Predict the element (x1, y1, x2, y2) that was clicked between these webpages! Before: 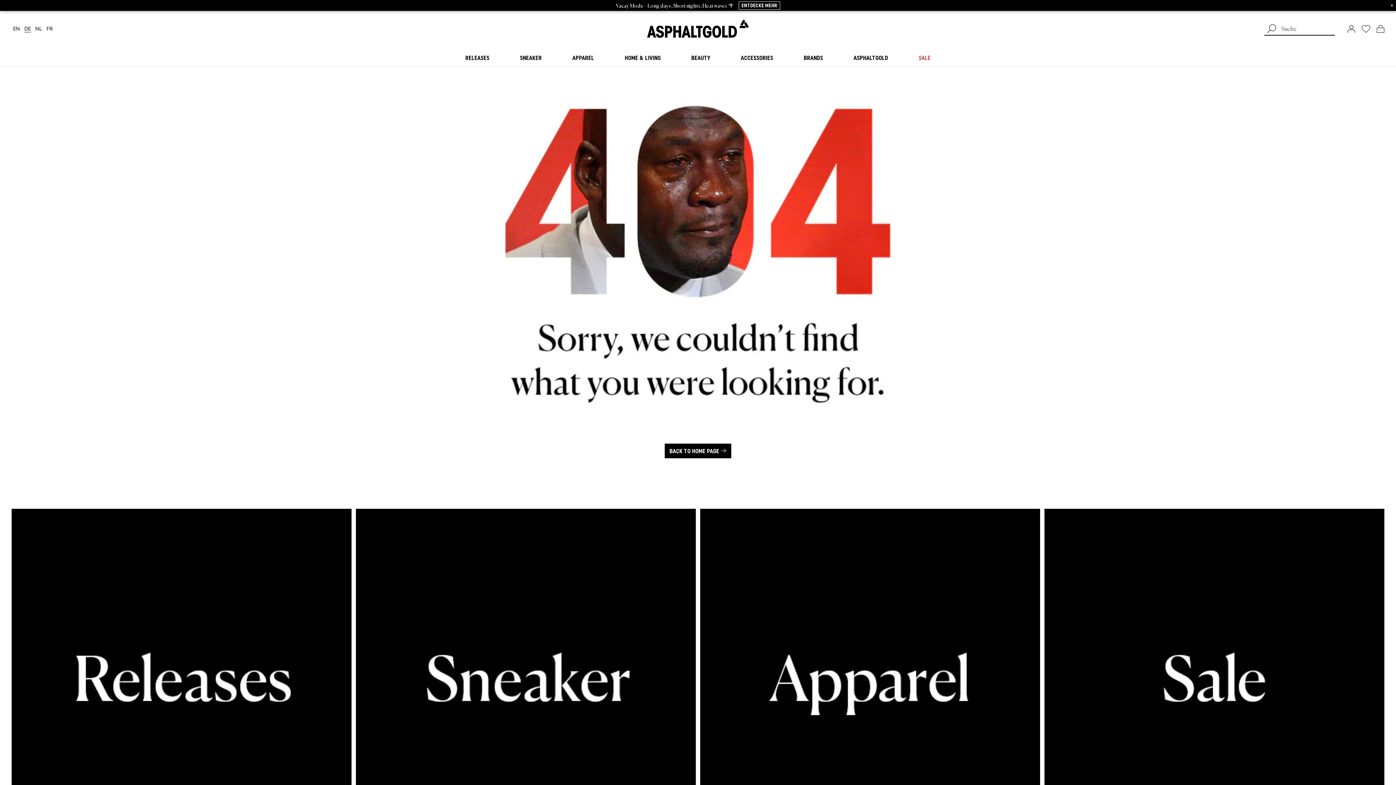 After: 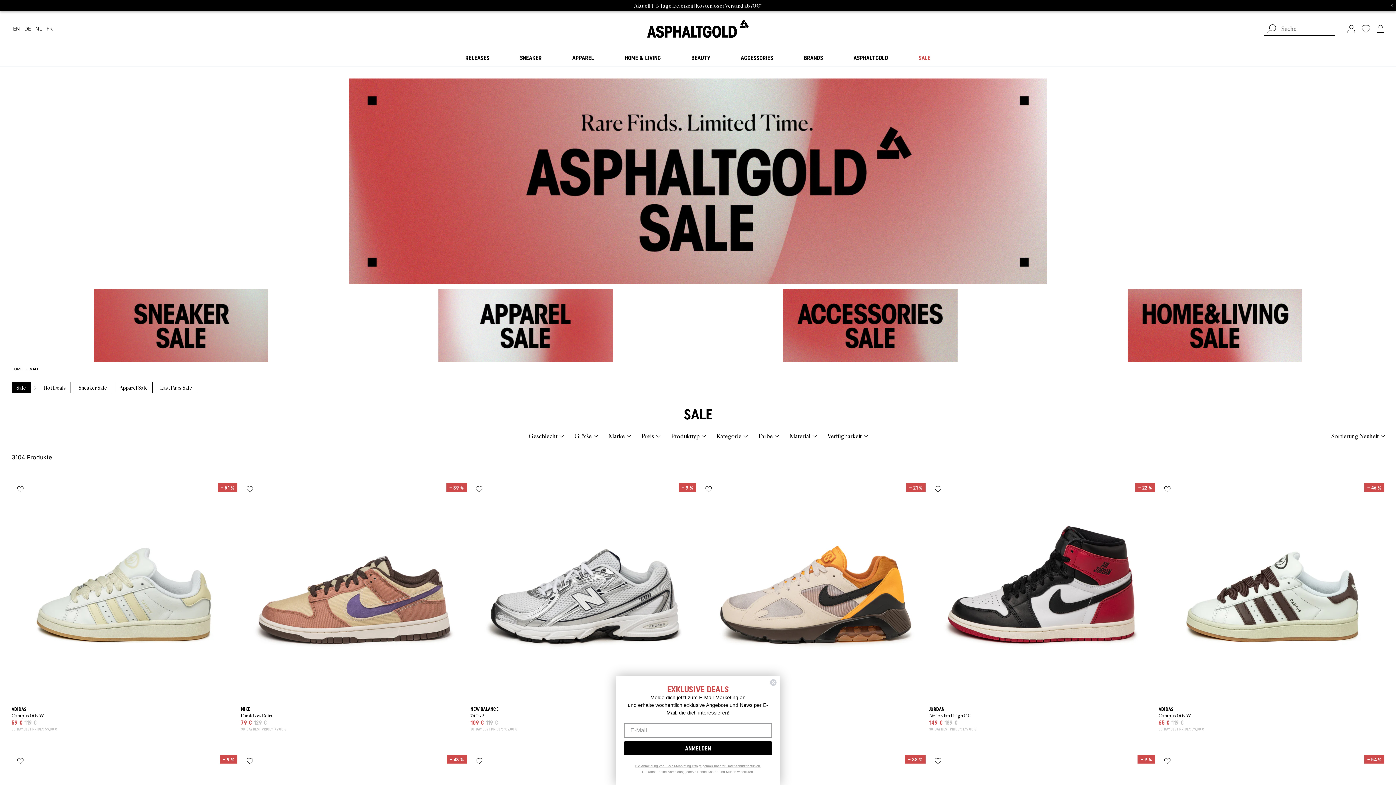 Action: bbox: (1044, 509, 1384, 849)